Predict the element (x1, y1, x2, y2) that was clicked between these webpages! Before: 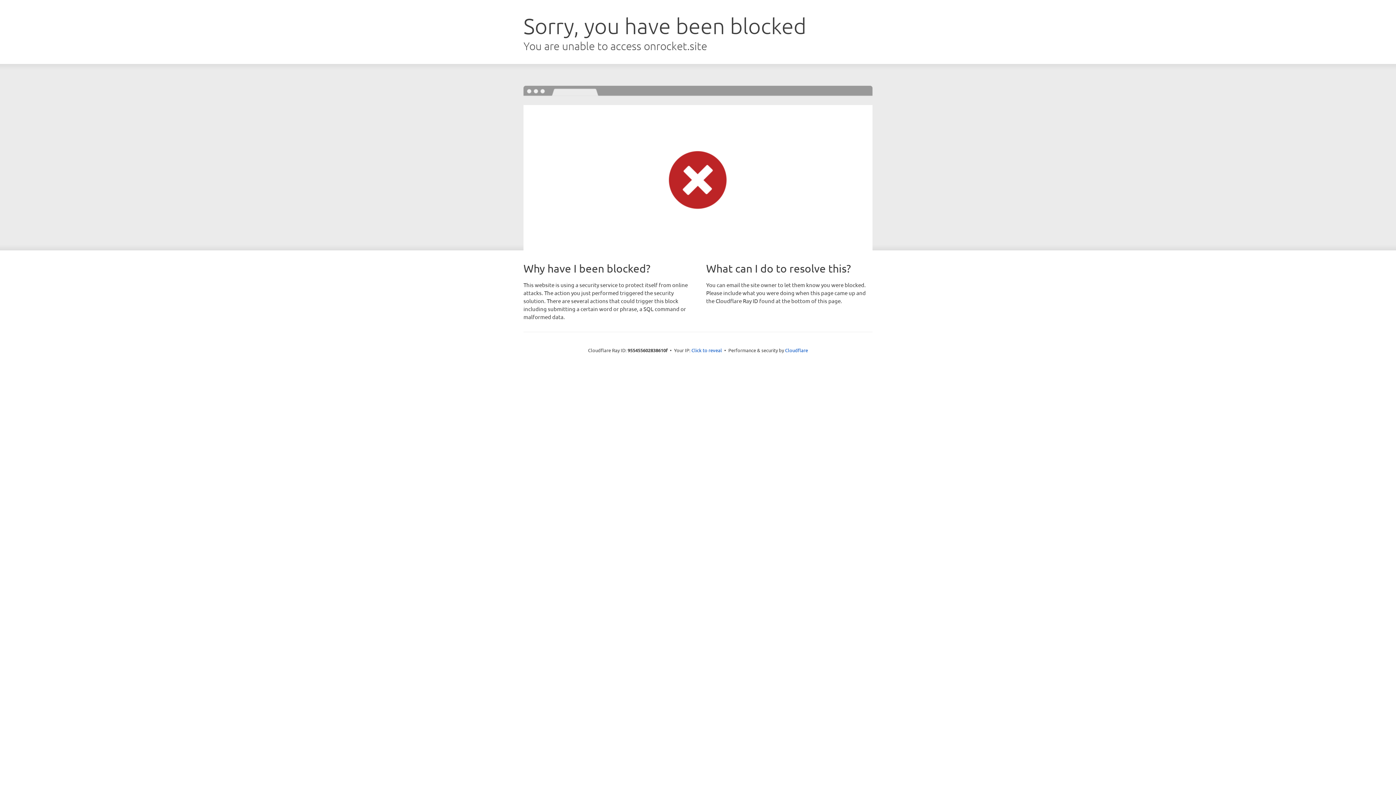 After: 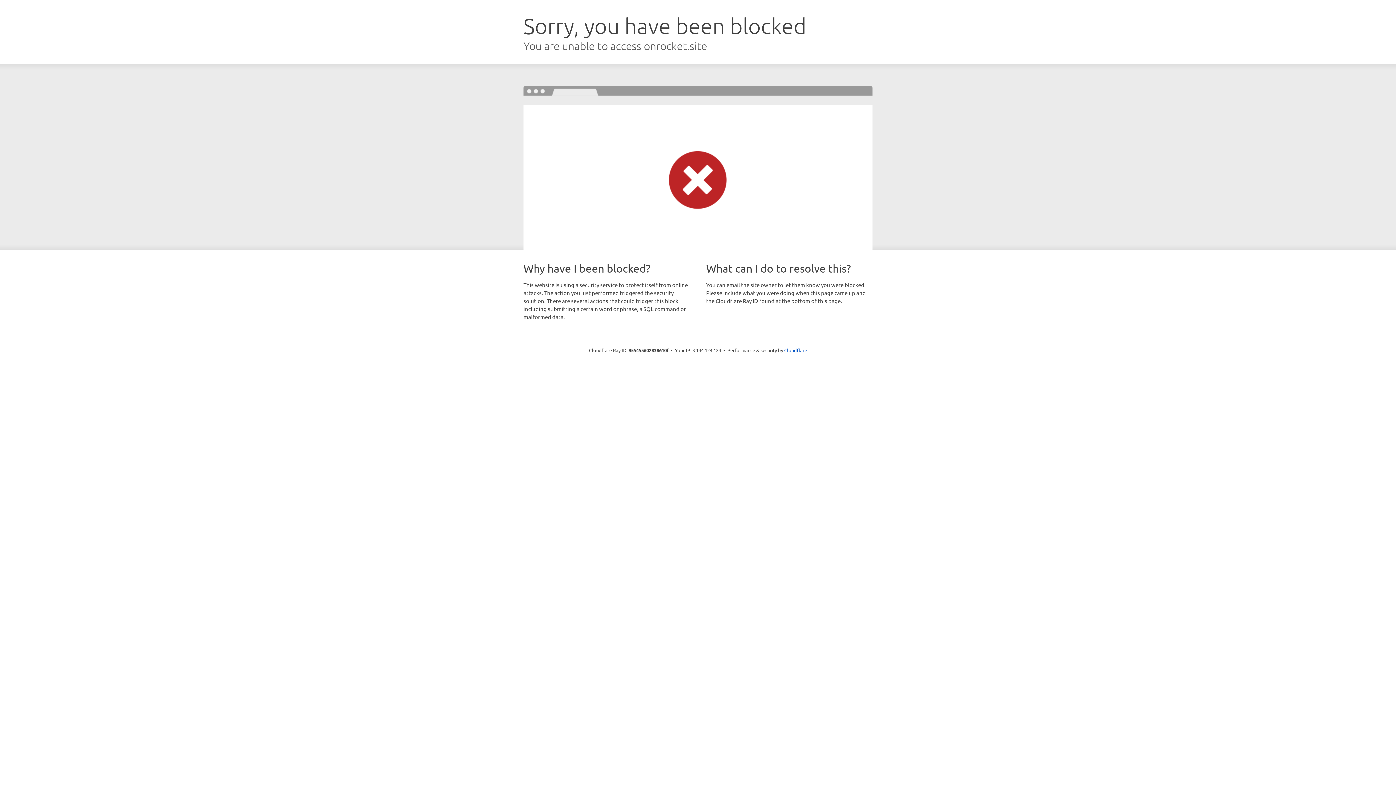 Action: label: Click to reveal bbox: (691, 346, 722, 353)